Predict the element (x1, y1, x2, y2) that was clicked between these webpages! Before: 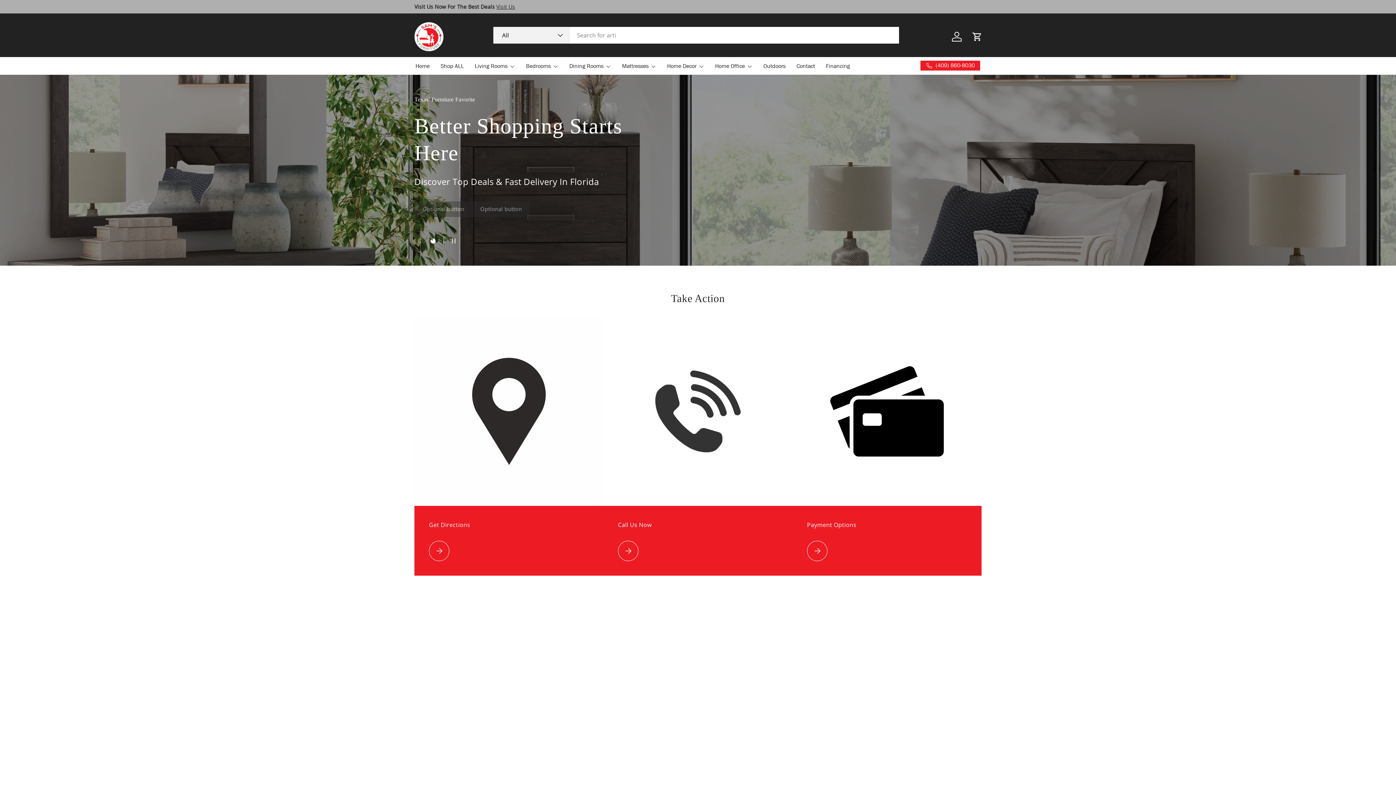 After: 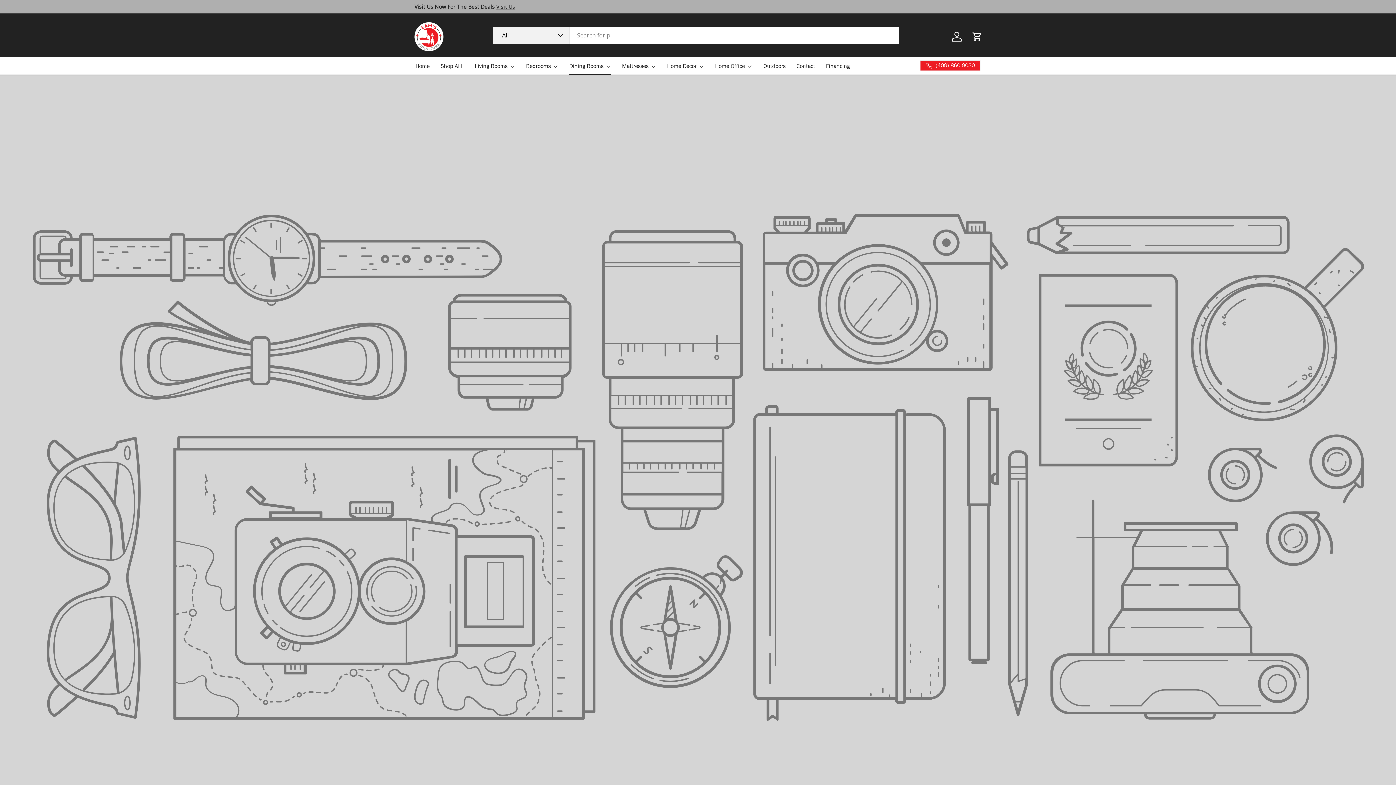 Action: label: Dining Rooms bbox: (569, 57, 611, 74)